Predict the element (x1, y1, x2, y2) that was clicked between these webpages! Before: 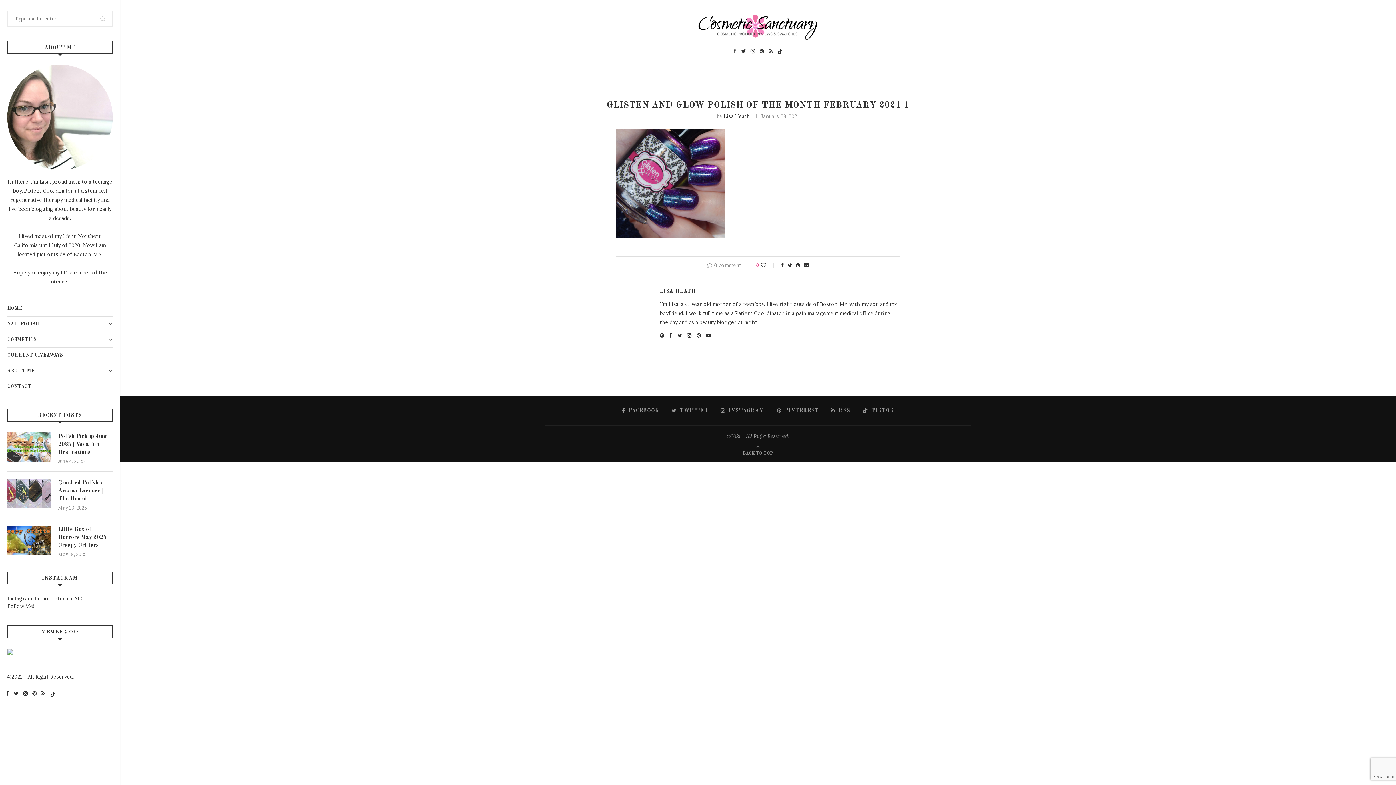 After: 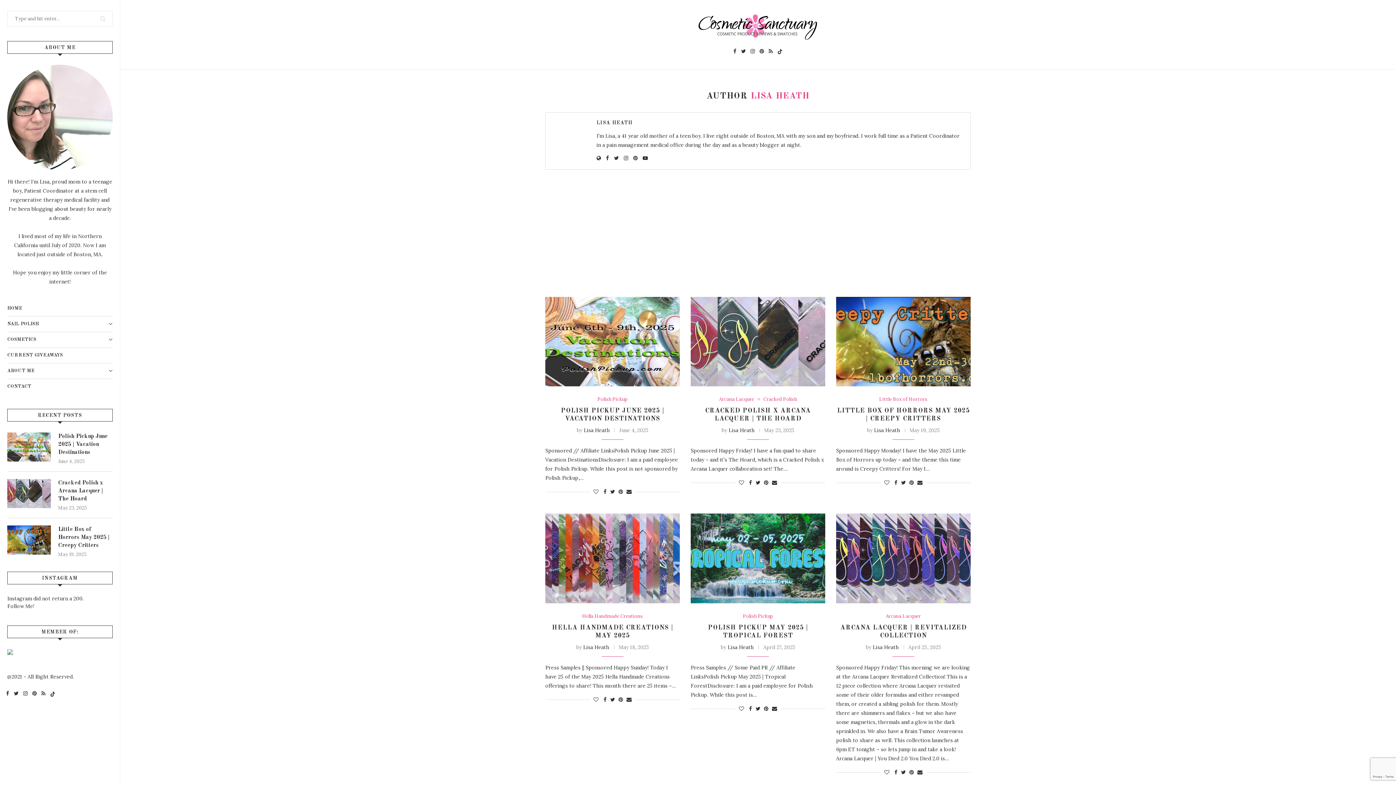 Action: label: LISA HEATH bbox: (660, 288, 696, 294)